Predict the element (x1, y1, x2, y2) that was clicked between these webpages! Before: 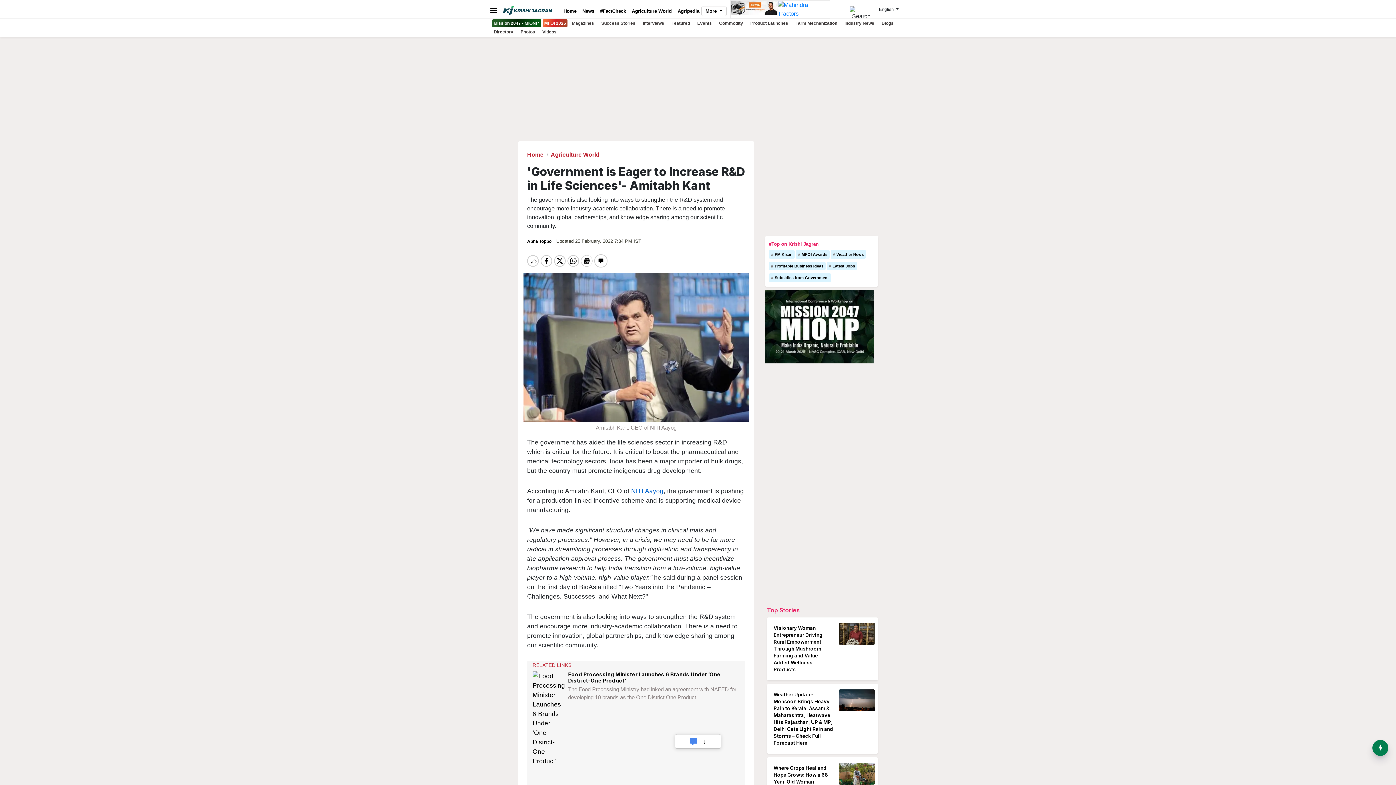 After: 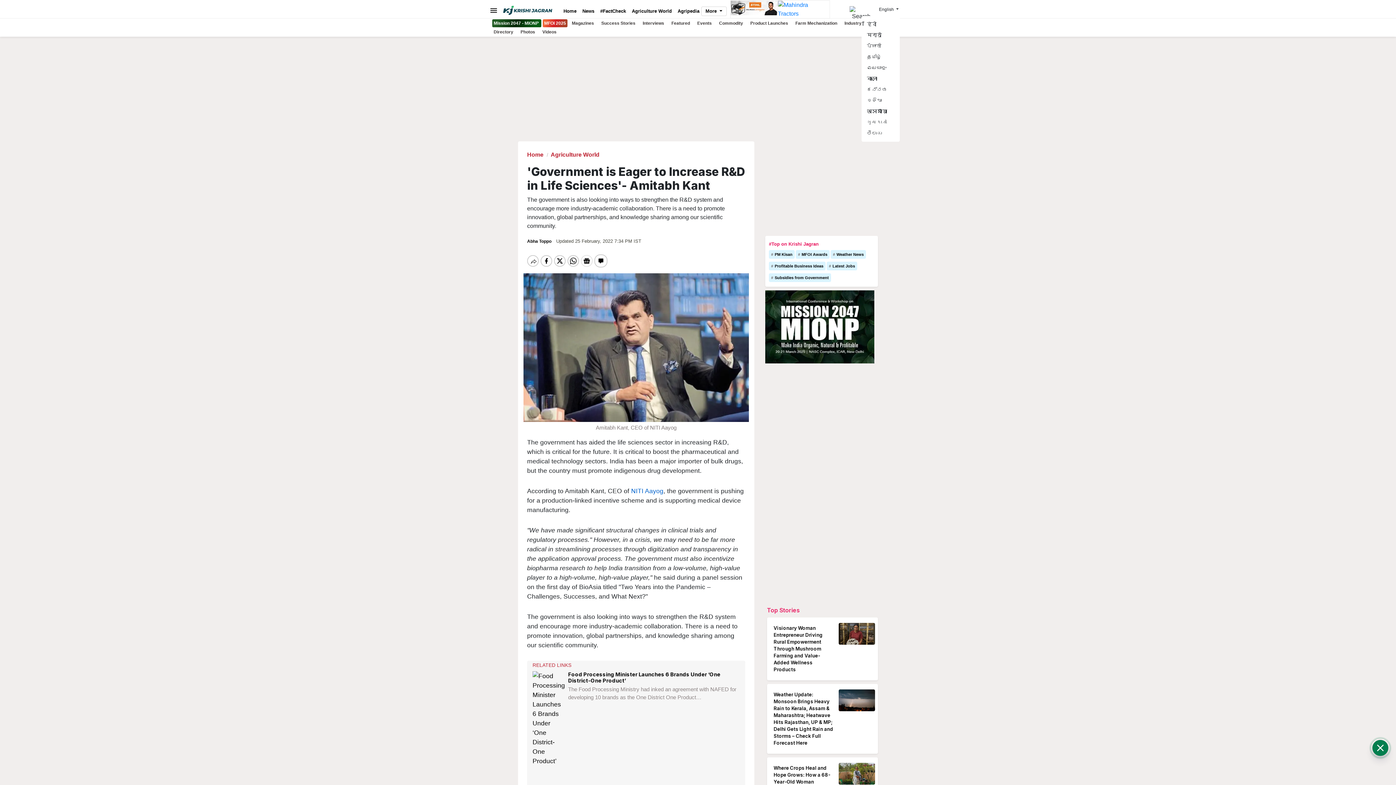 Action: label: Language Selector bbox: (874, 3, 903, 15)